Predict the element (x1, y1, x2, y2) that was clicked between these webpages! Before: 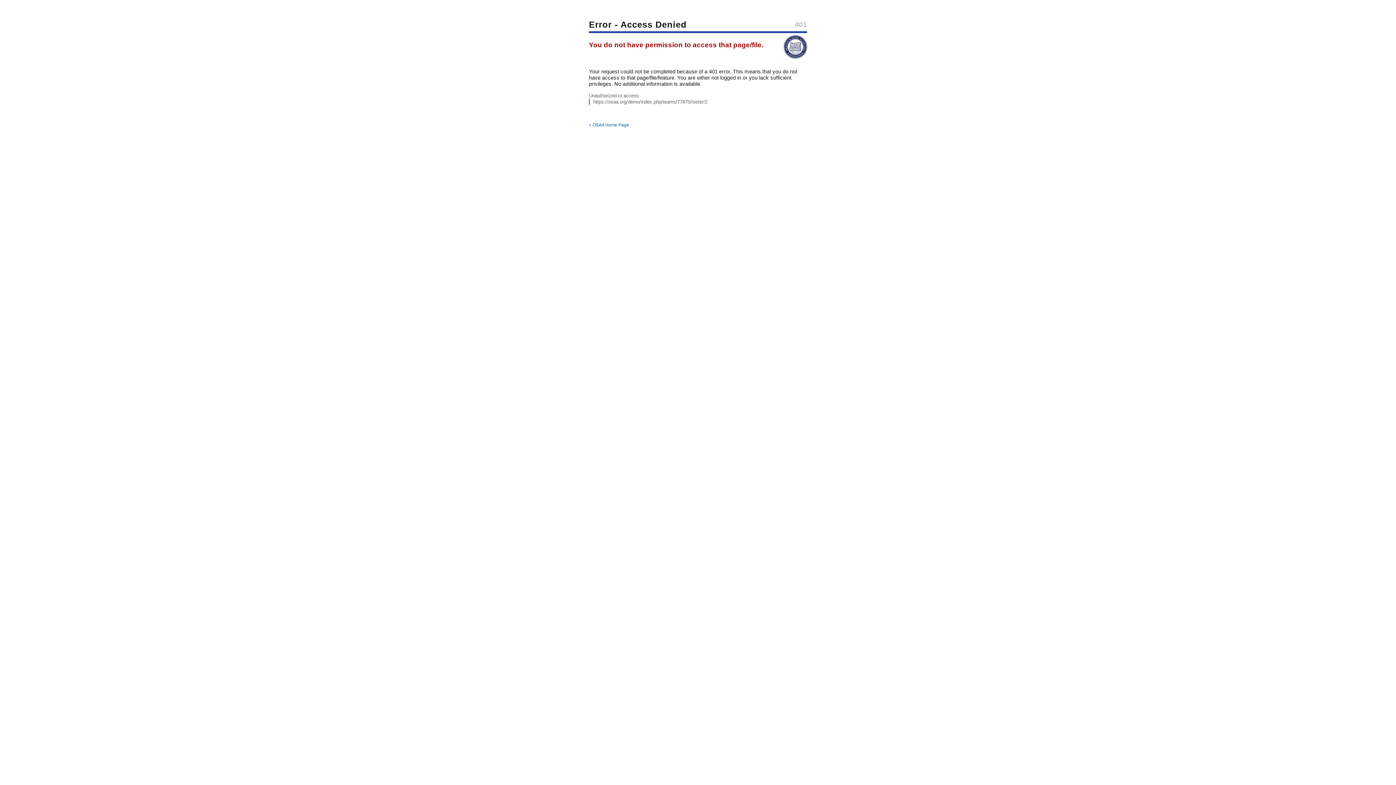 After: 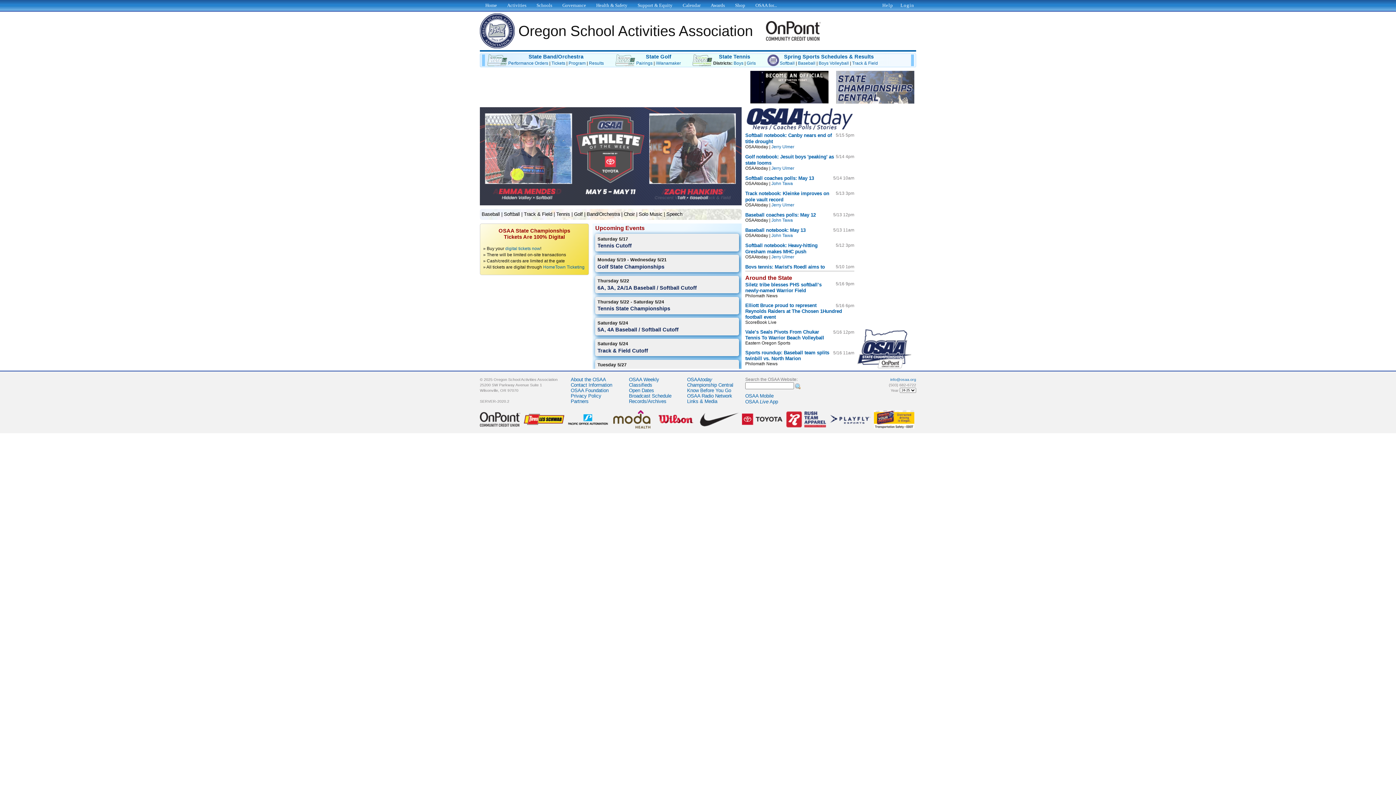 Action: bbox: (589, 122, 629, 127) label: » OSAA Home Page